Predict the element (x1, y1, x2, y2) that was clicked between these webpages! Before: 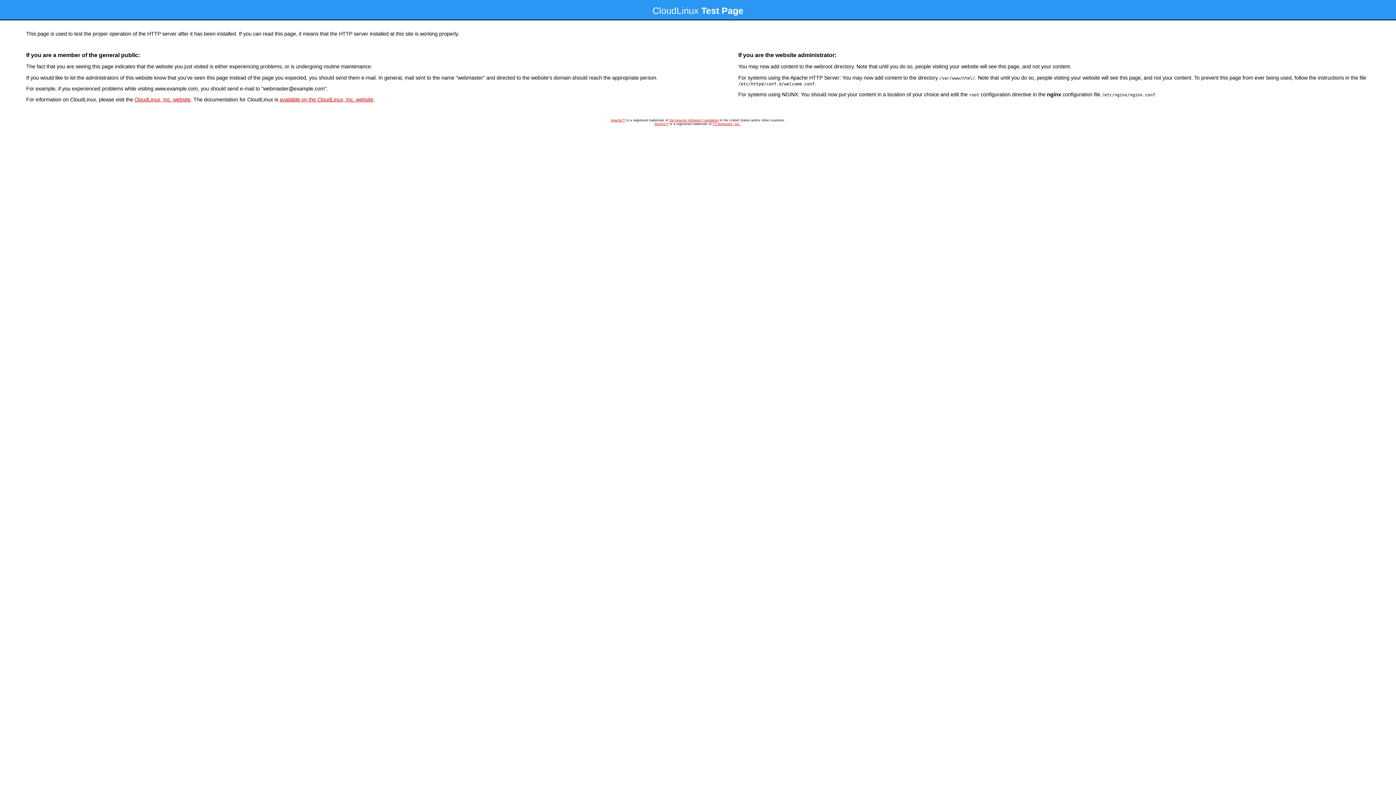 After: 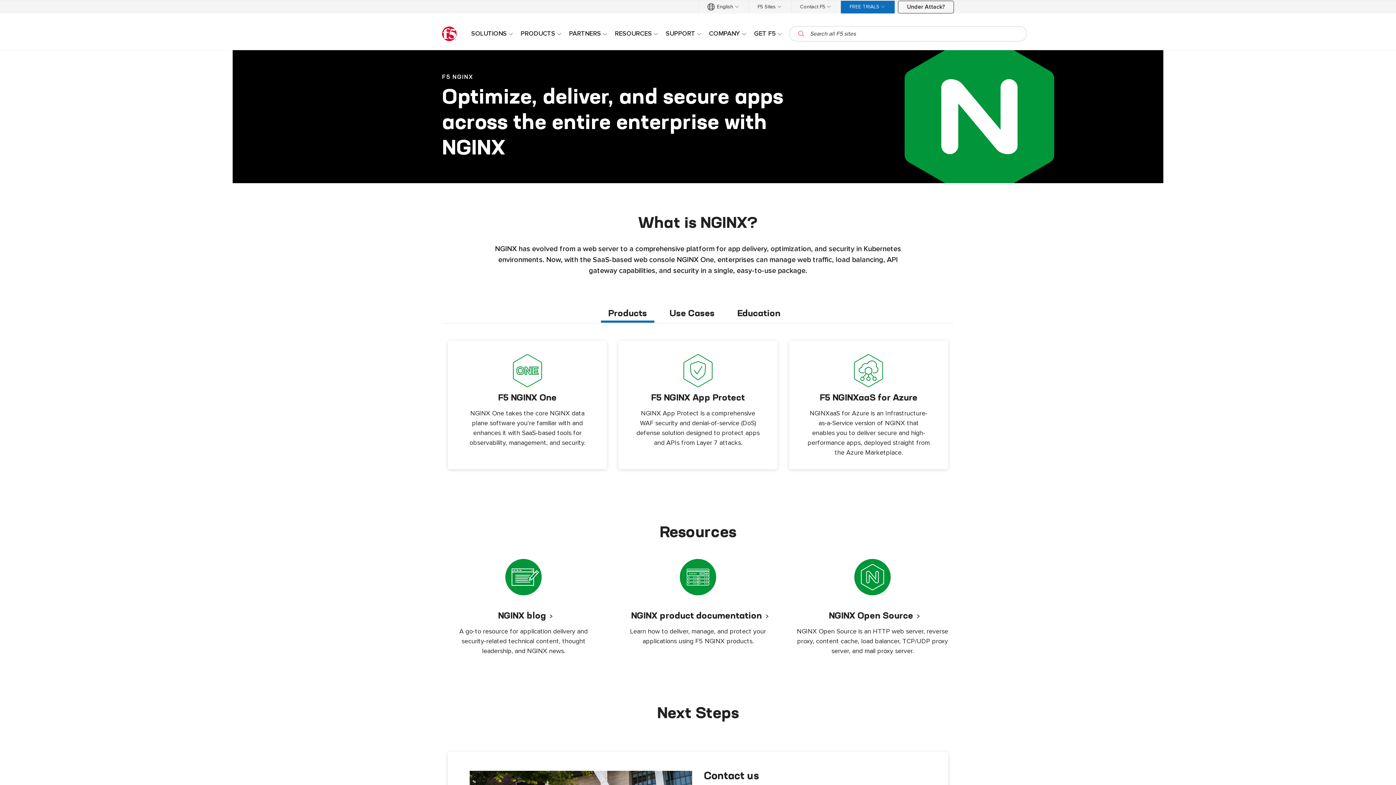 Action: label: NGINX™ bbox: (654, 122, 668, 125)